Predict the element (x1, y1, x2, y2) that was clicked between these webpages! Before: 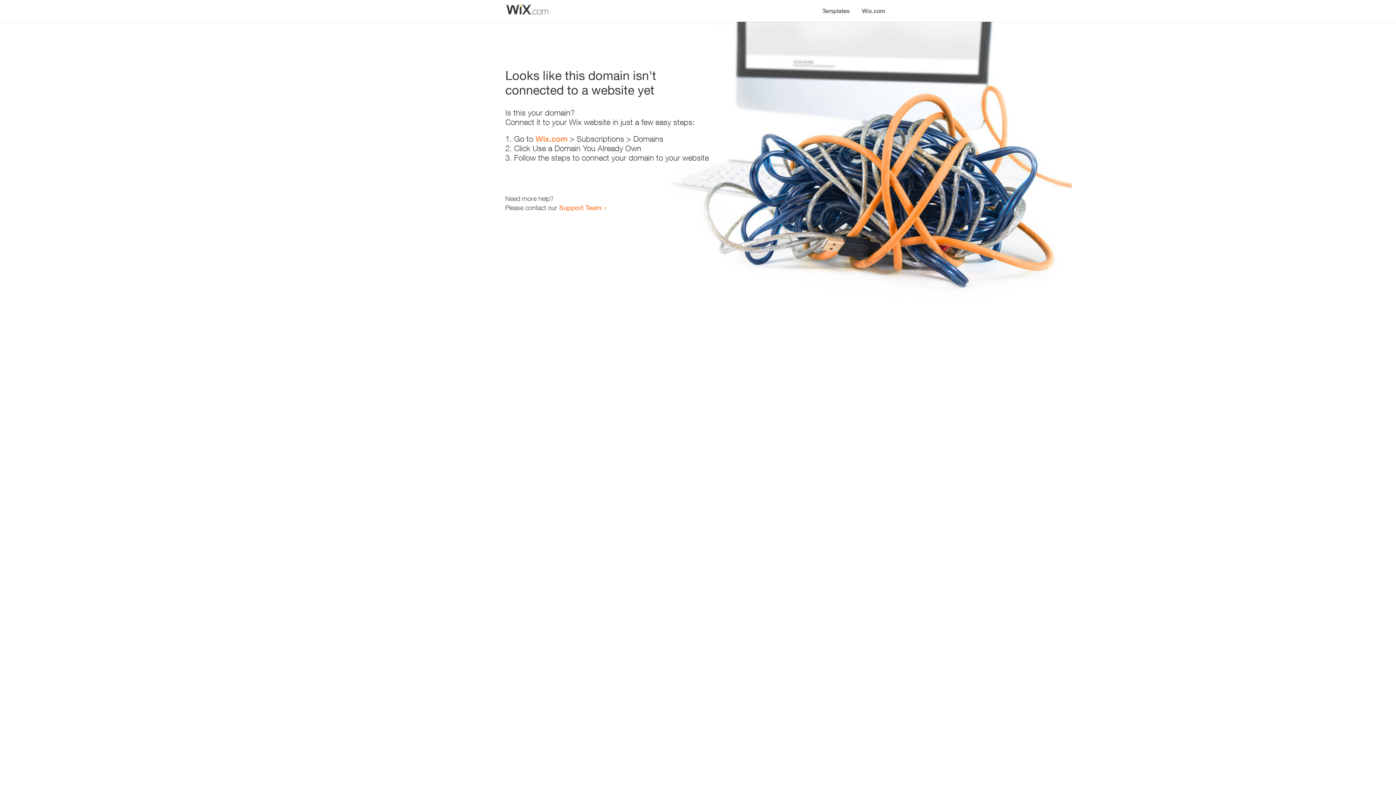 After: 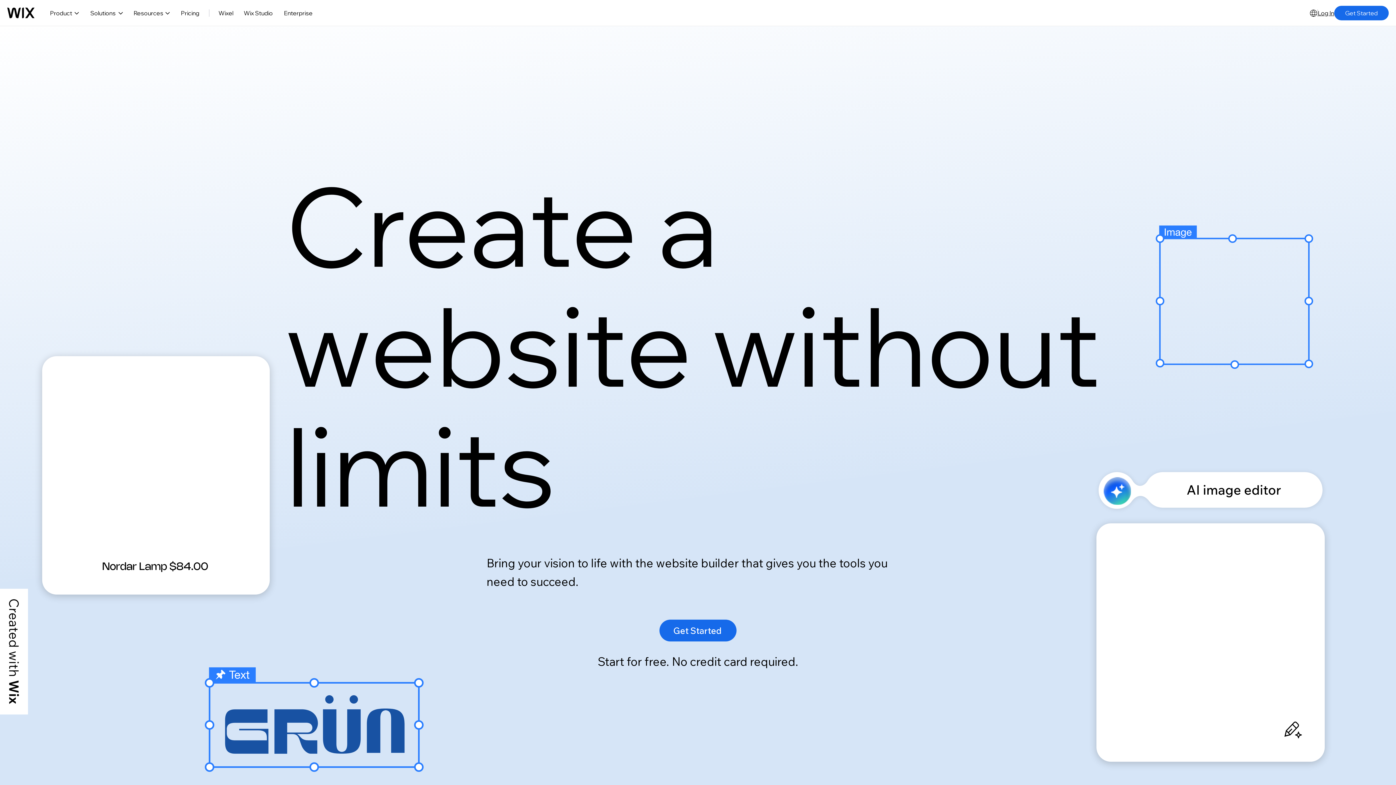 Action: bbox: (535, 134, 567, 143) label: Wix.com